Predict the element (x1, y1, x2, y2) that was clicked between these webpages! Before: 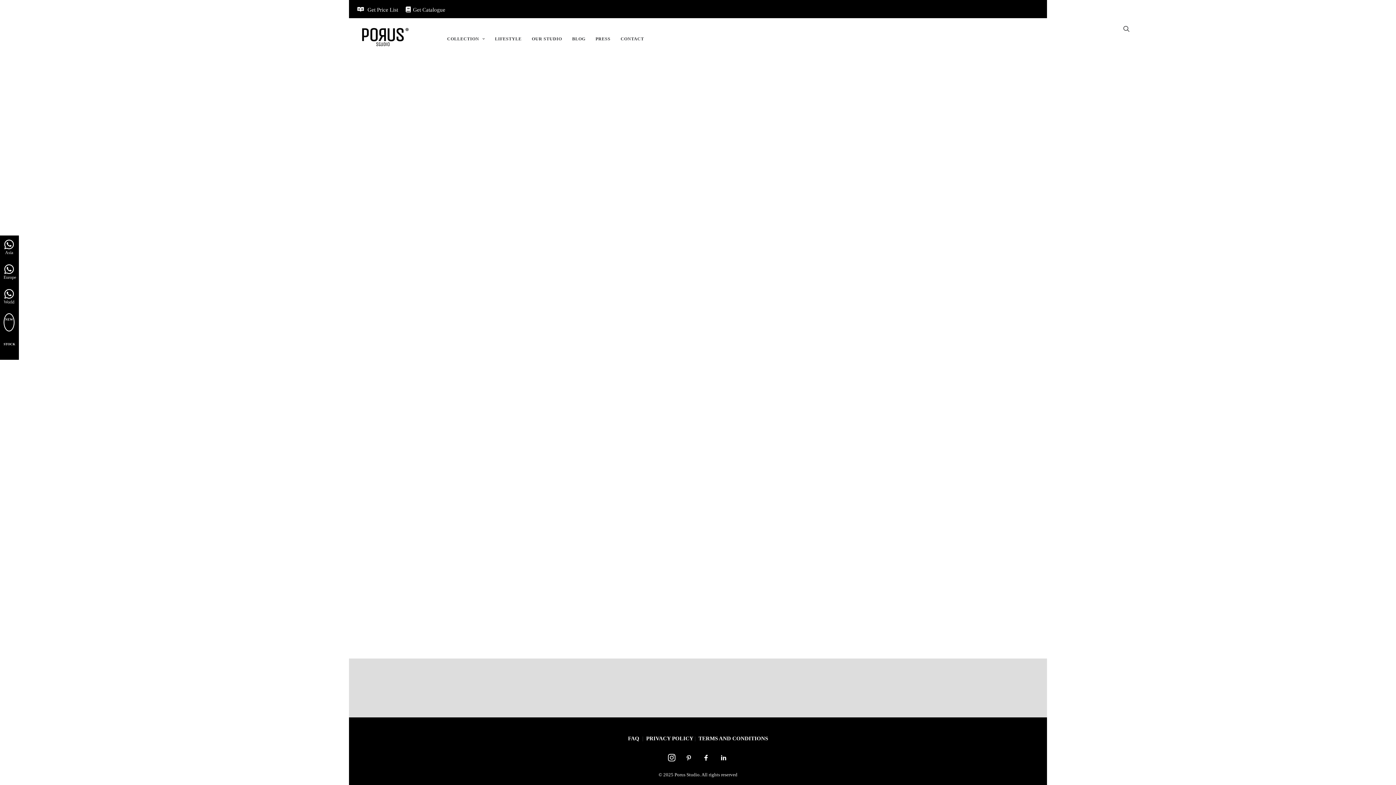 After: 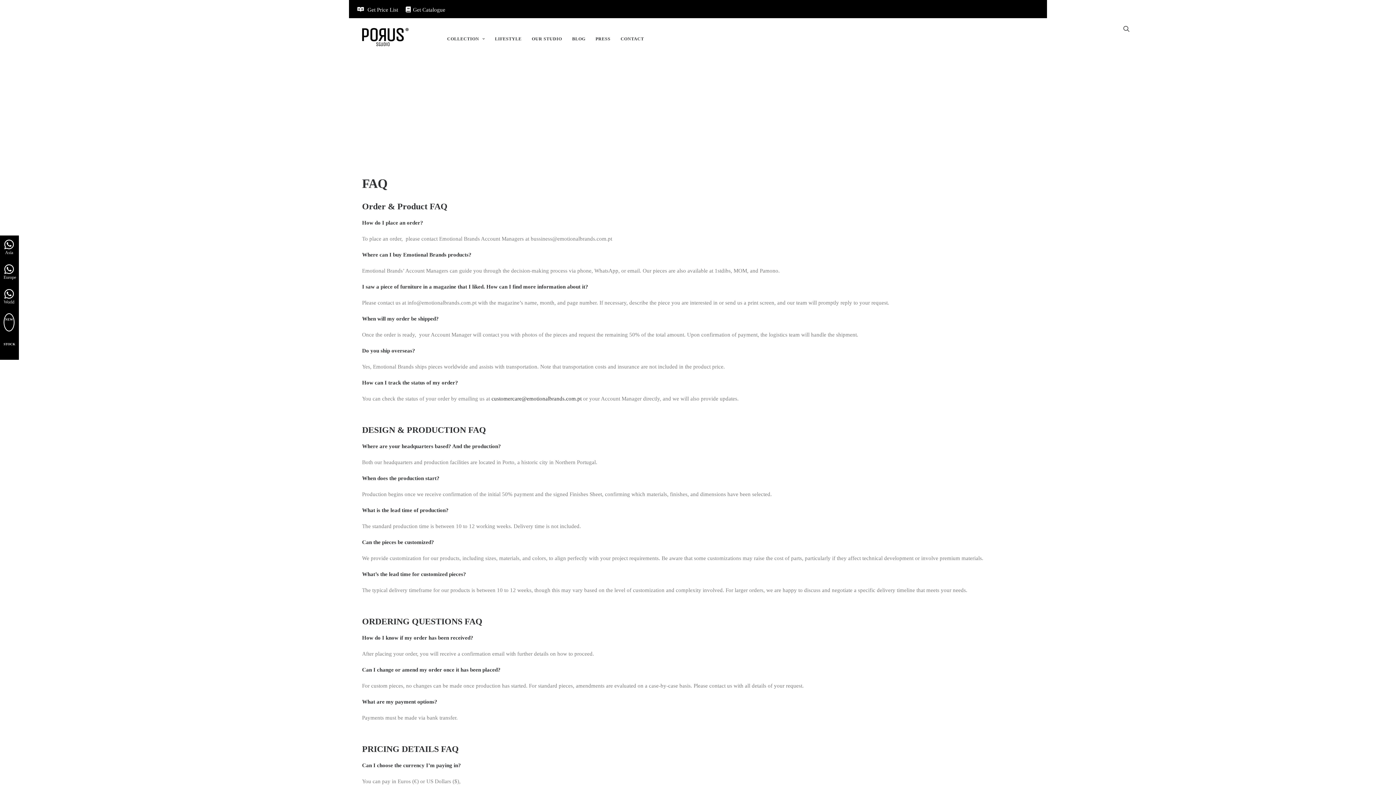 Action: bbox: (628, 736, 639, 741) label: FAQ